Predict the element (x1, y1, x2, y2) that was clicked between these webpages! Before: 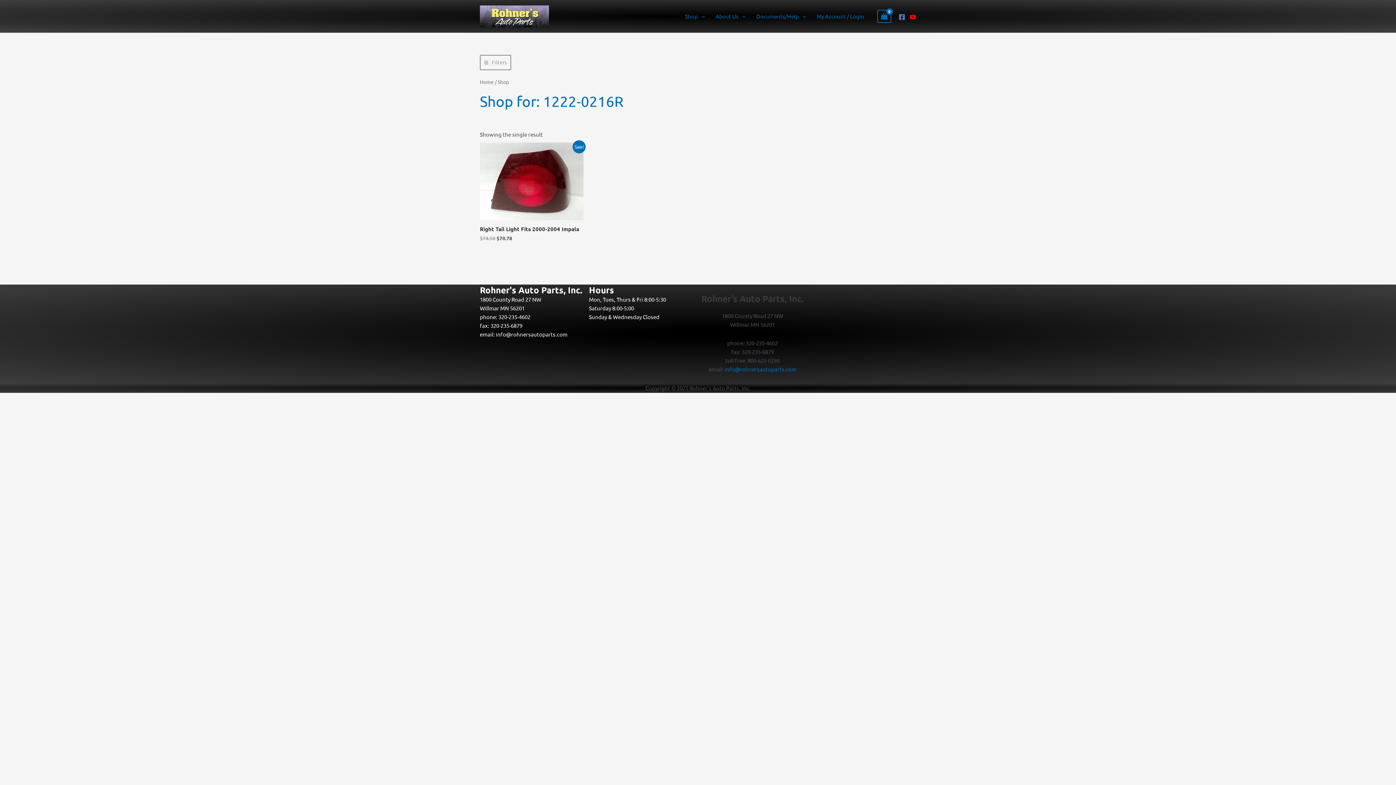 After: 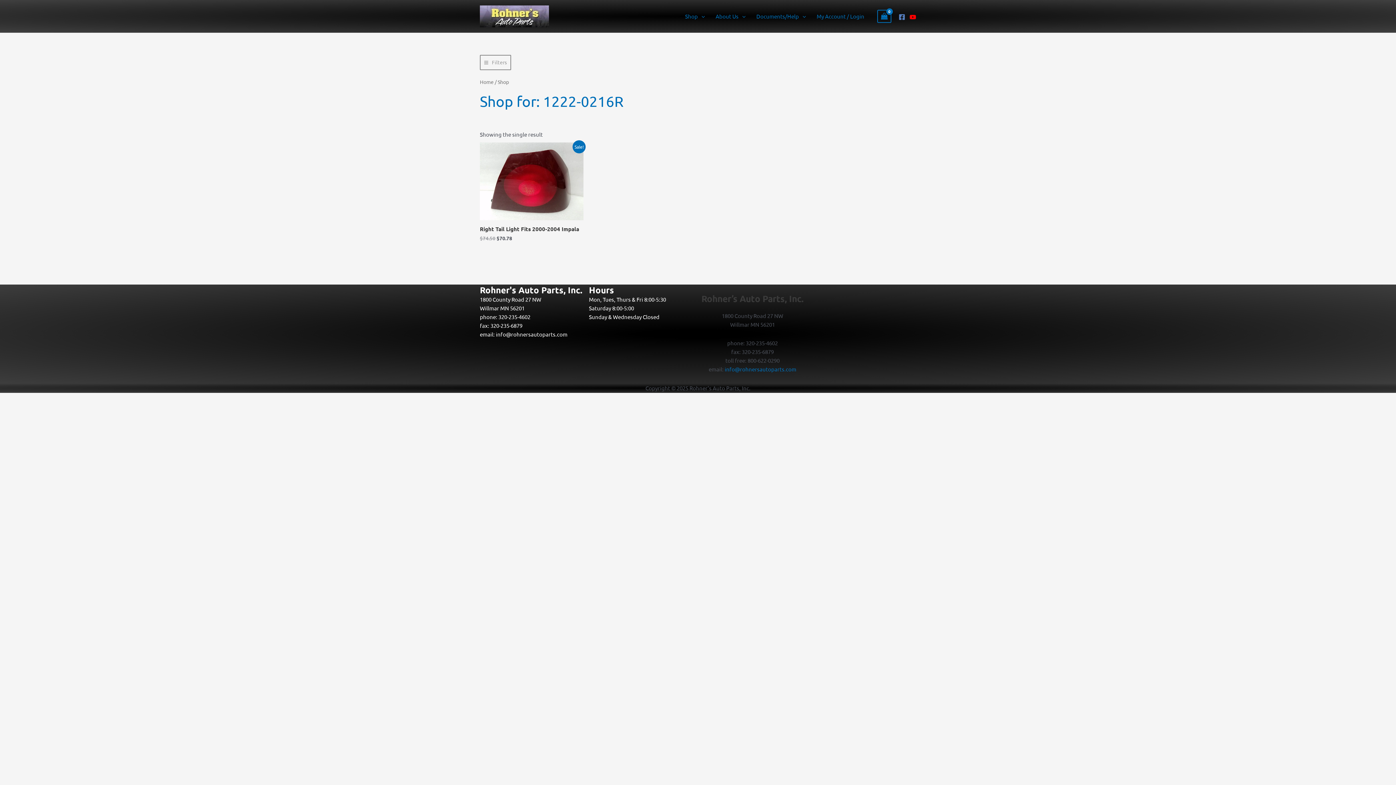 Action: bbox: (909, 13, 916, 20) label: YouTube